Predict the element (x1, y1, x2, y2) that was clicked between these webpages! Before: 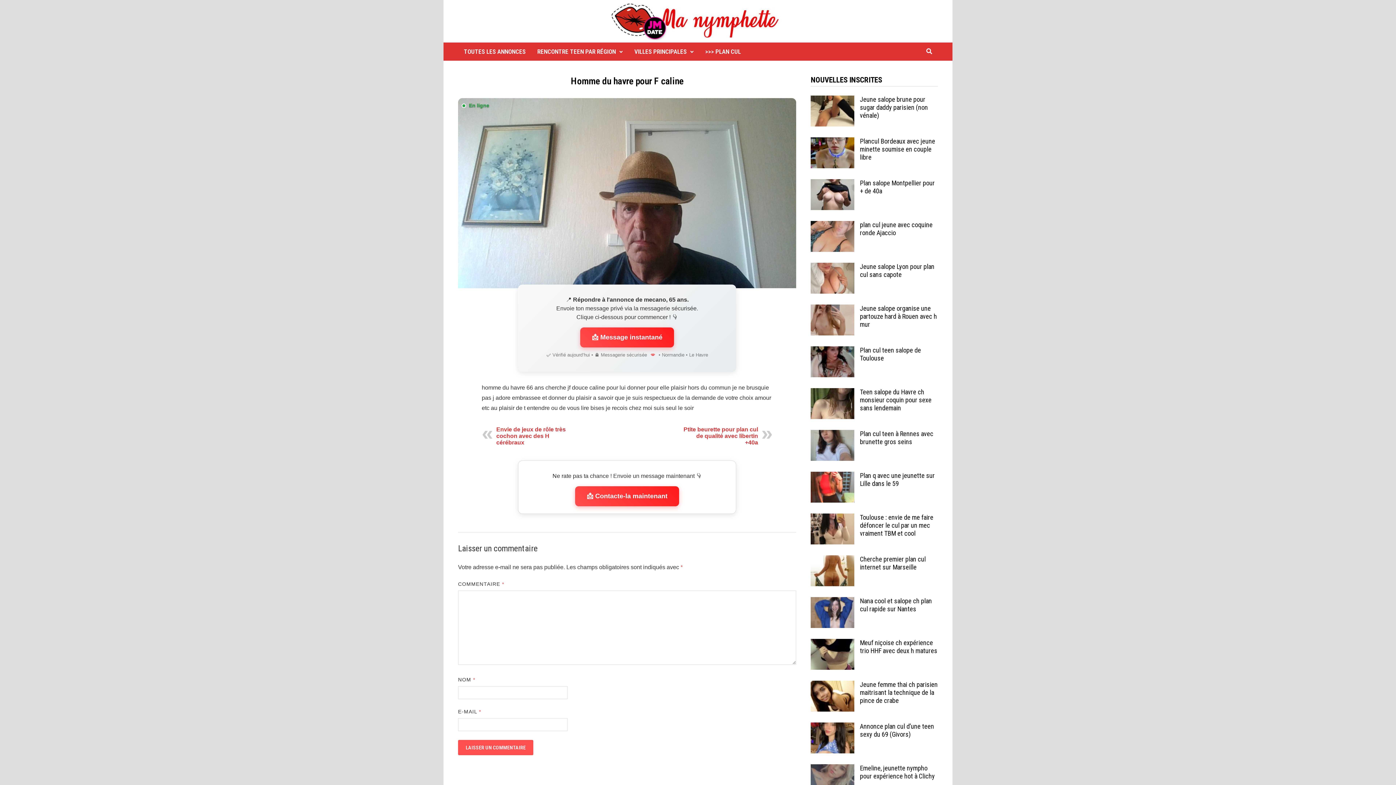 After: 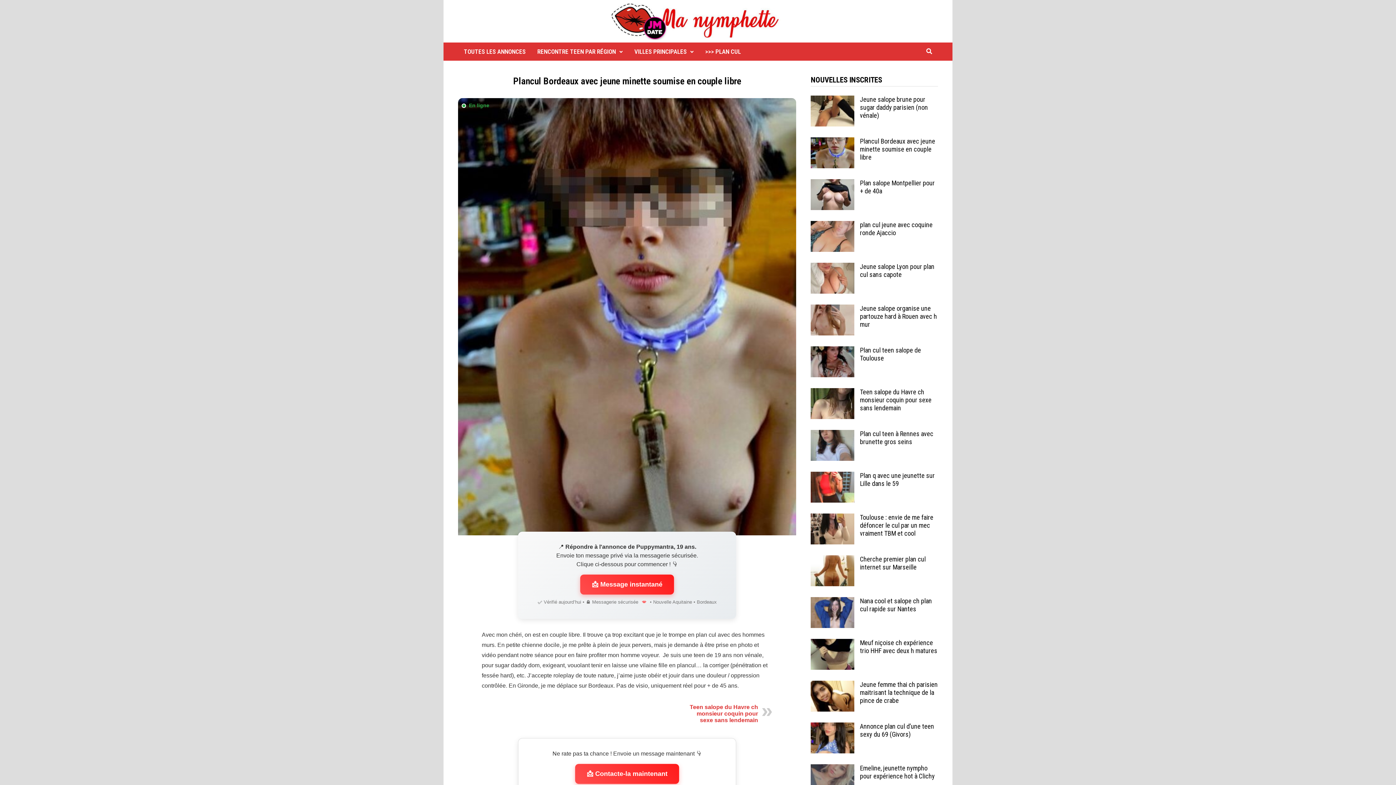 Action: bbox: (811, 138, 854, 144)